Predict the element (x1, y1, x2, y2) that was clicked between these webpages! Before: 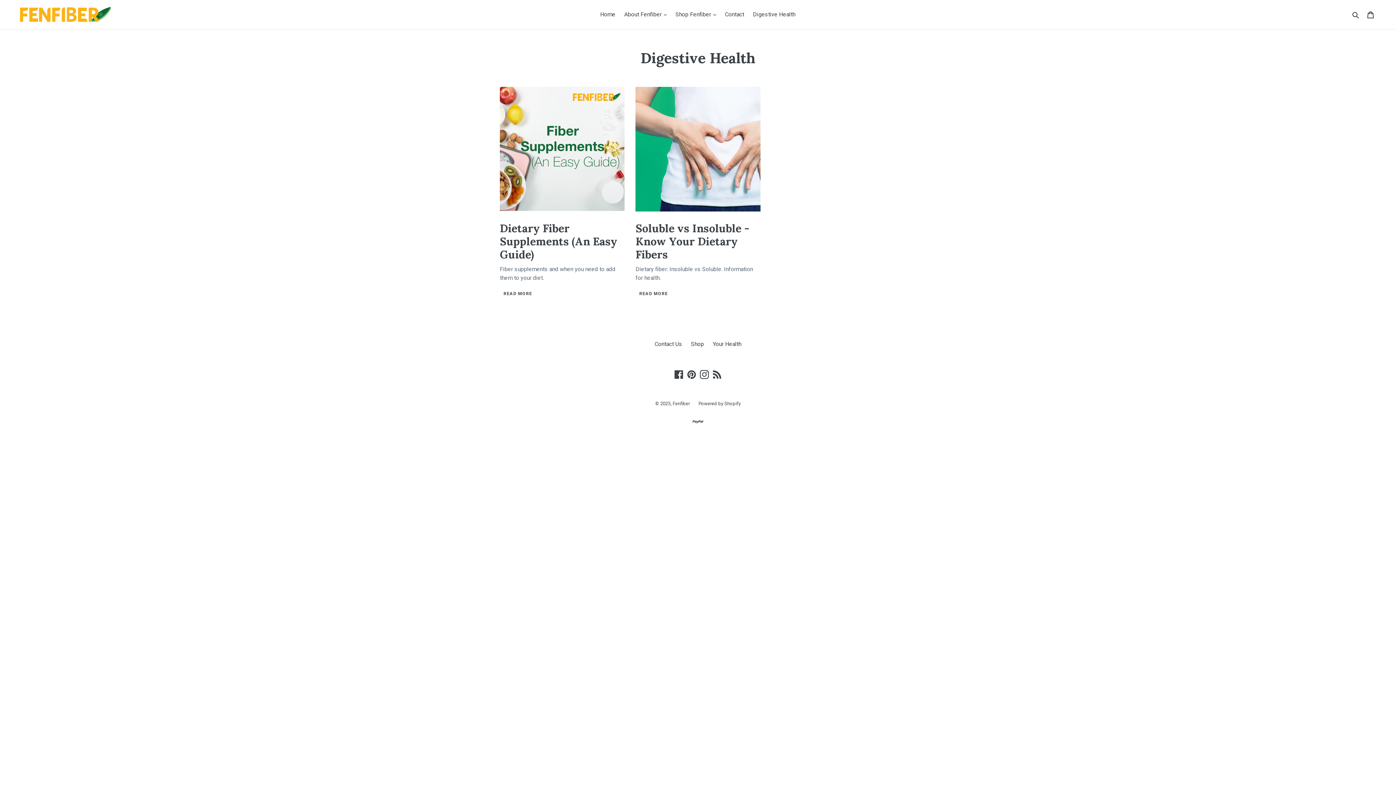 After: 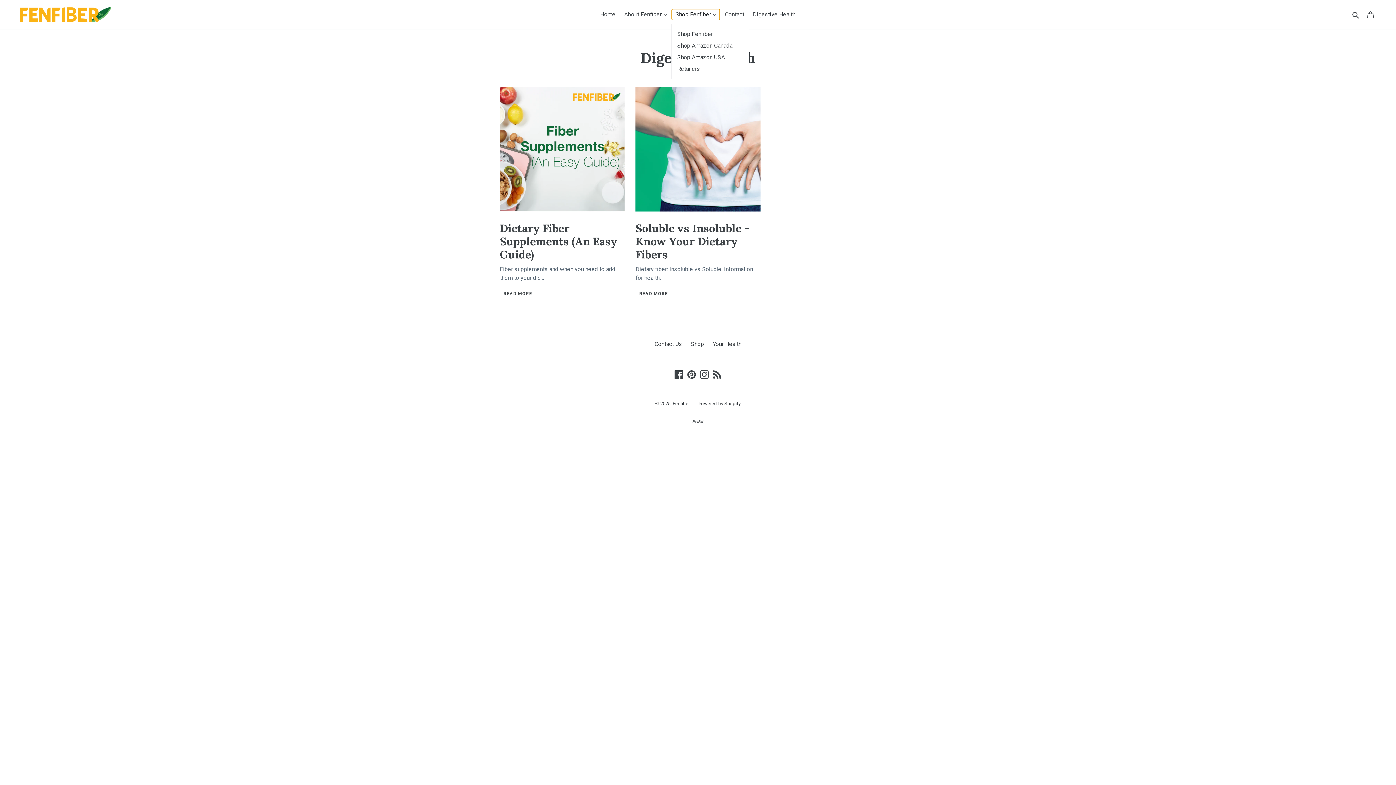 Action: bbox: (672, 9, 720, 20) label: Shop Fenfiber 